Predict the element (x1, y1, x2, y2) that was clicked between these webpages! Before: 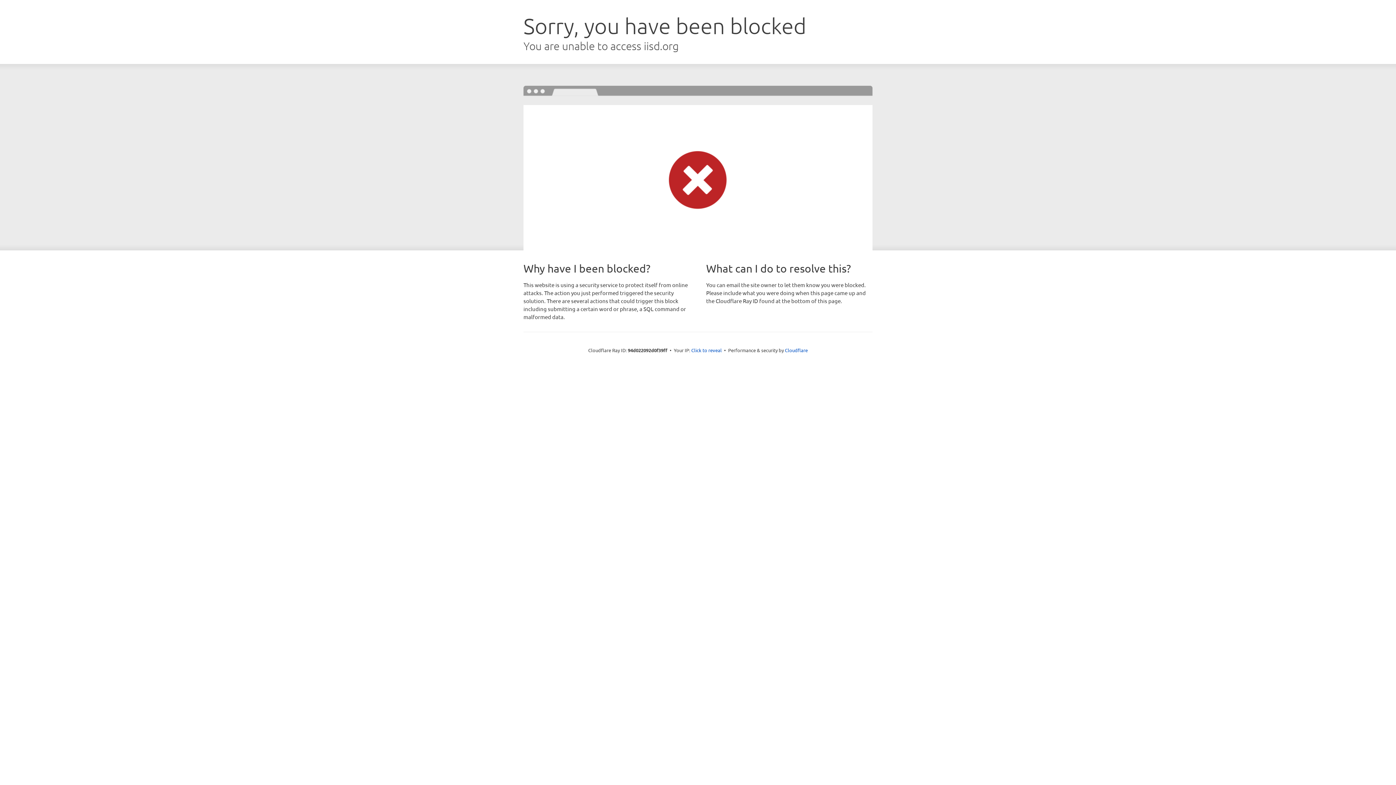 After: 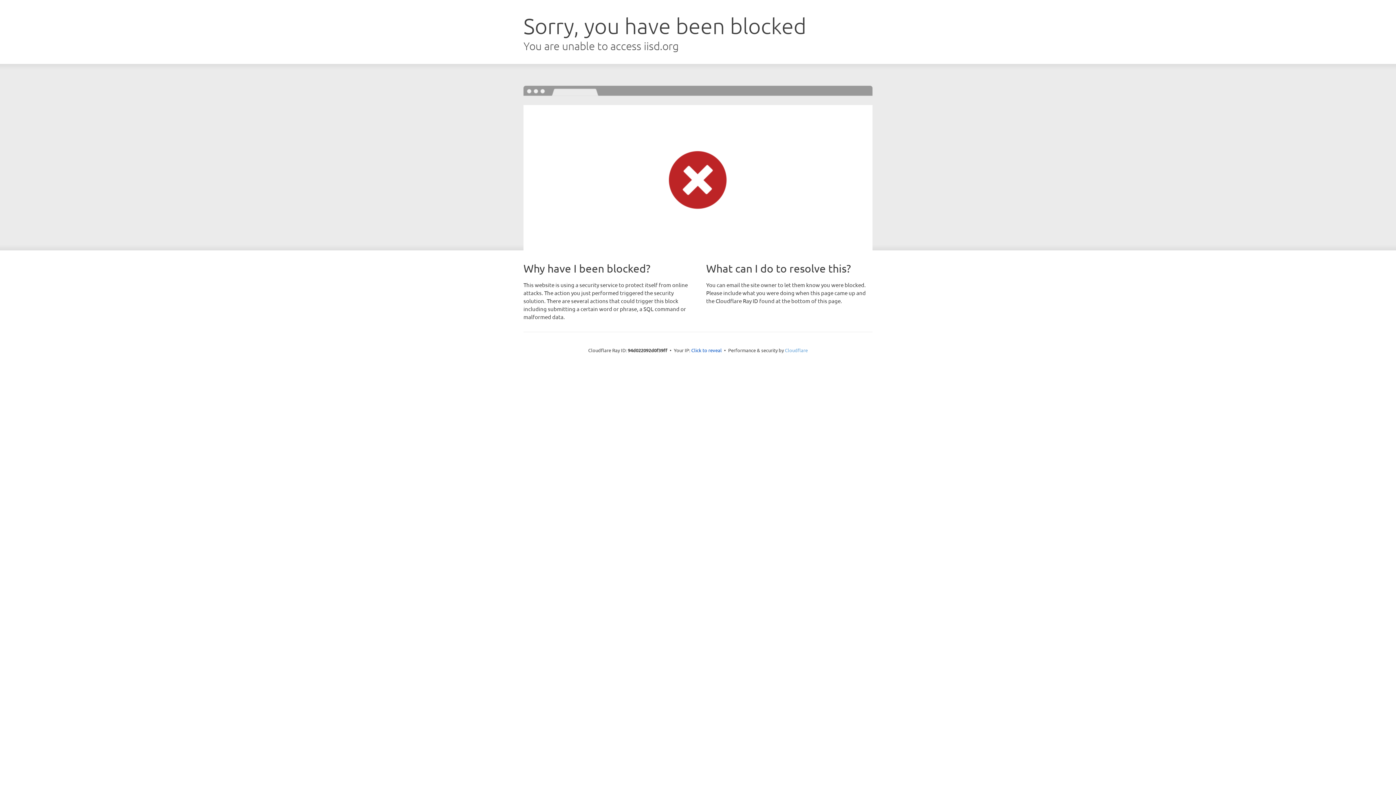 Action: bbox: (785, 347, 808, 353) label: Cloudflare